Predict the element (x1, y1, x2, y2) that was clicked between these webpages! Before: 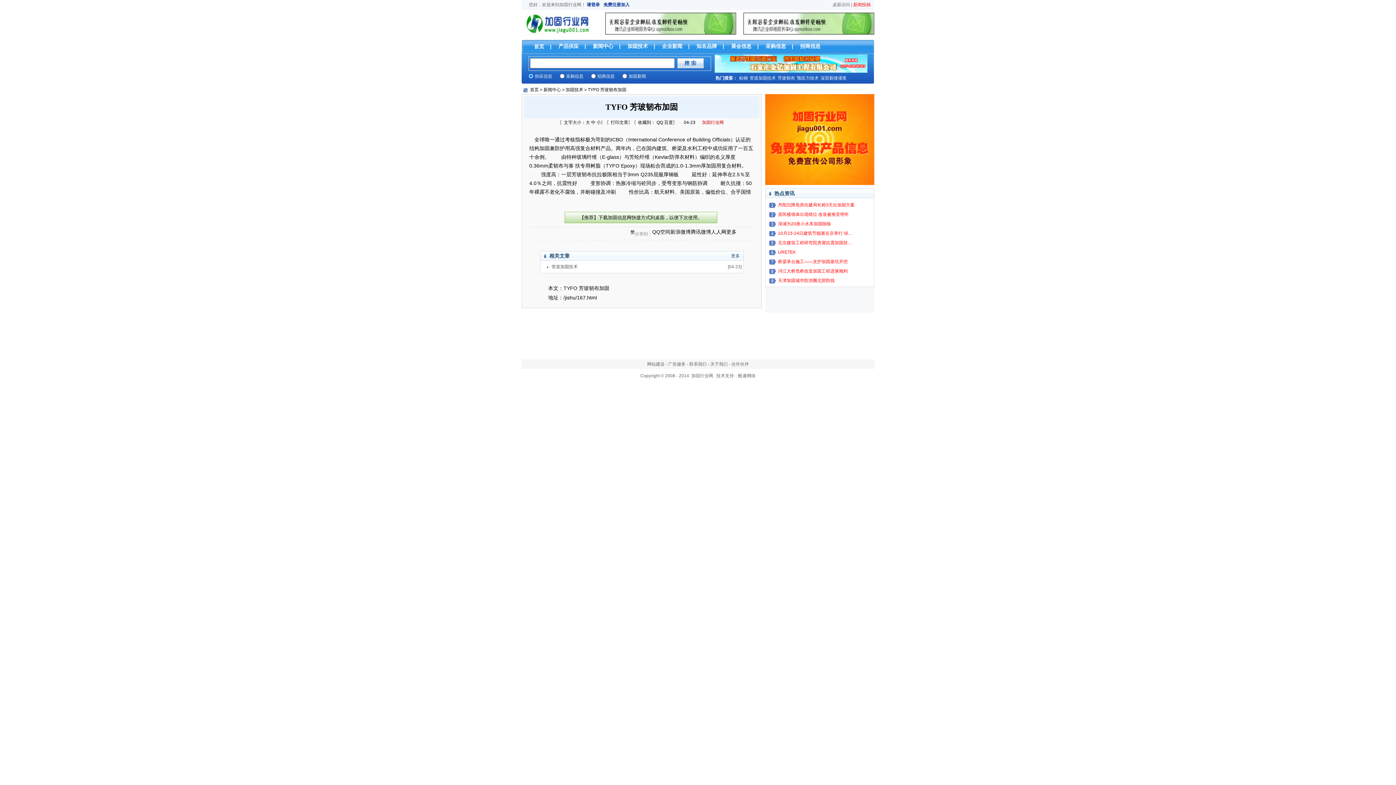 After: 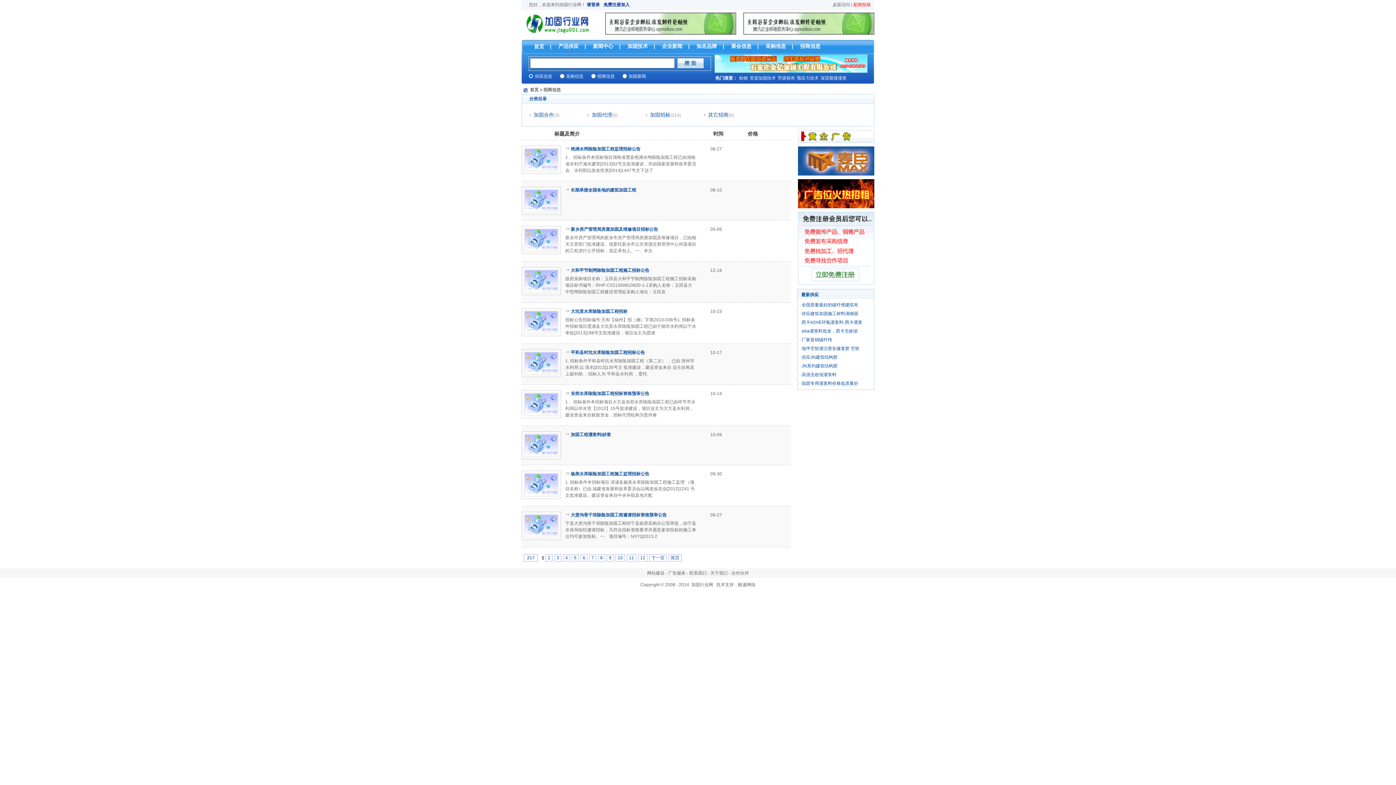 Action: bbox: (800, 43, 820, 49) label: 招商信息